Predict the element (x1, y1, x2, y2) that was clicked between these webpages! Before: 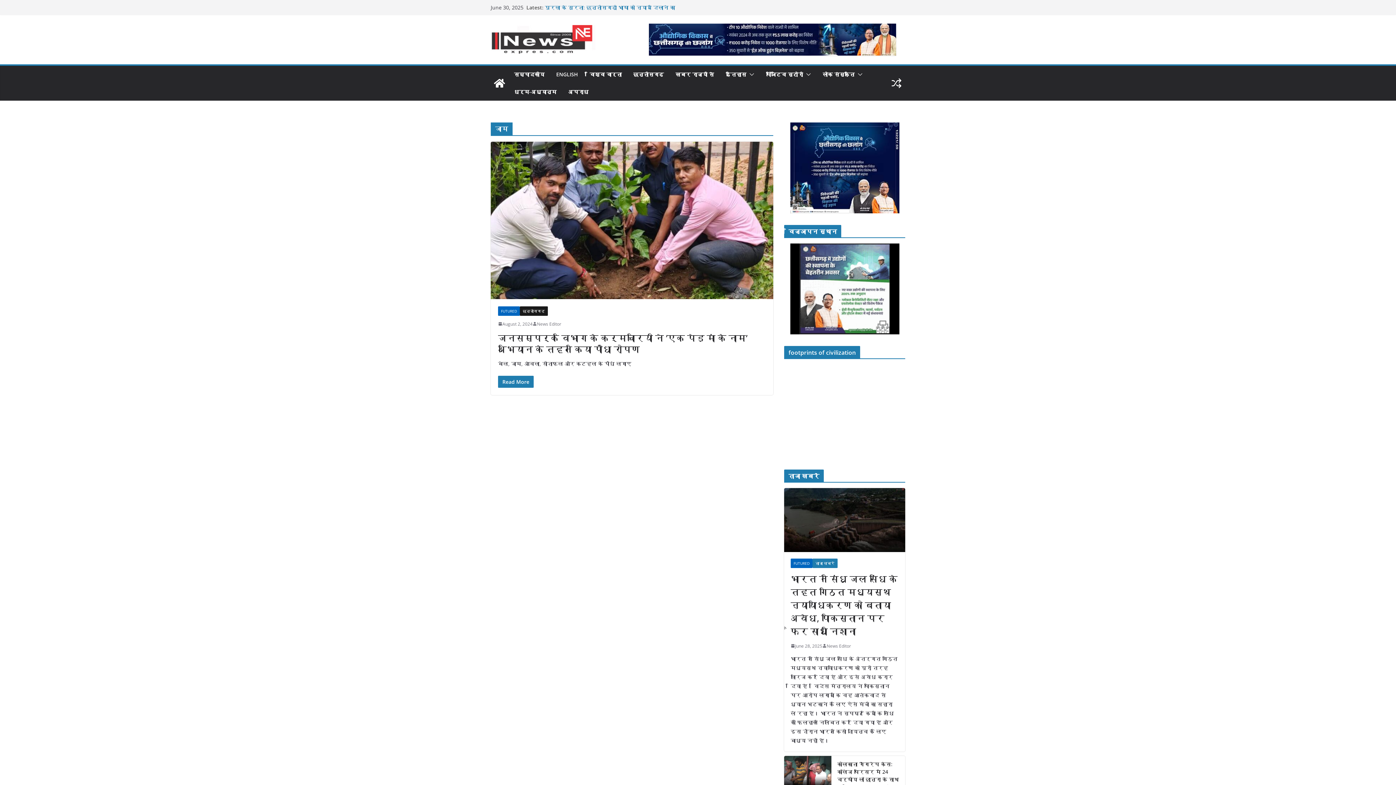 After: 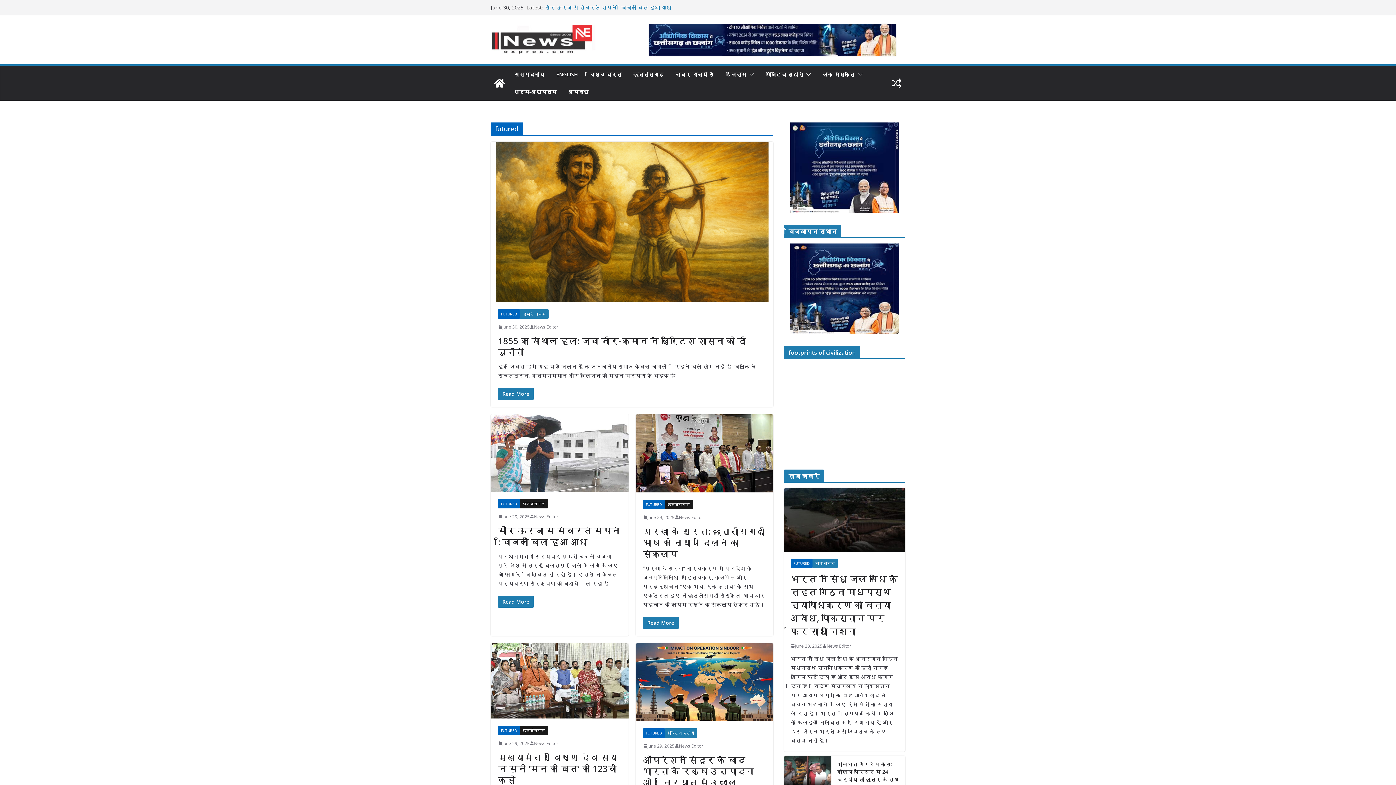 Action: bbox: (498, 306, 520, 315) label: FUTURED